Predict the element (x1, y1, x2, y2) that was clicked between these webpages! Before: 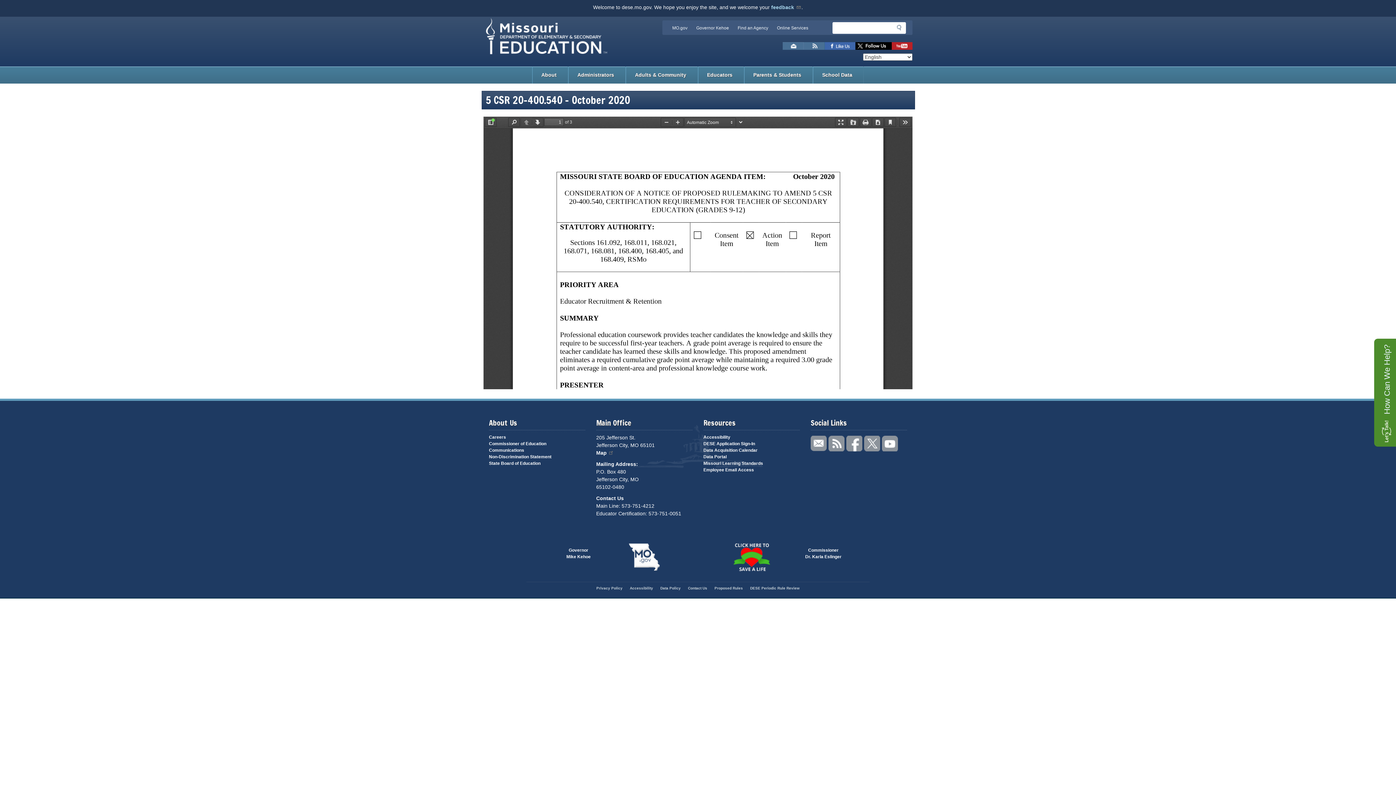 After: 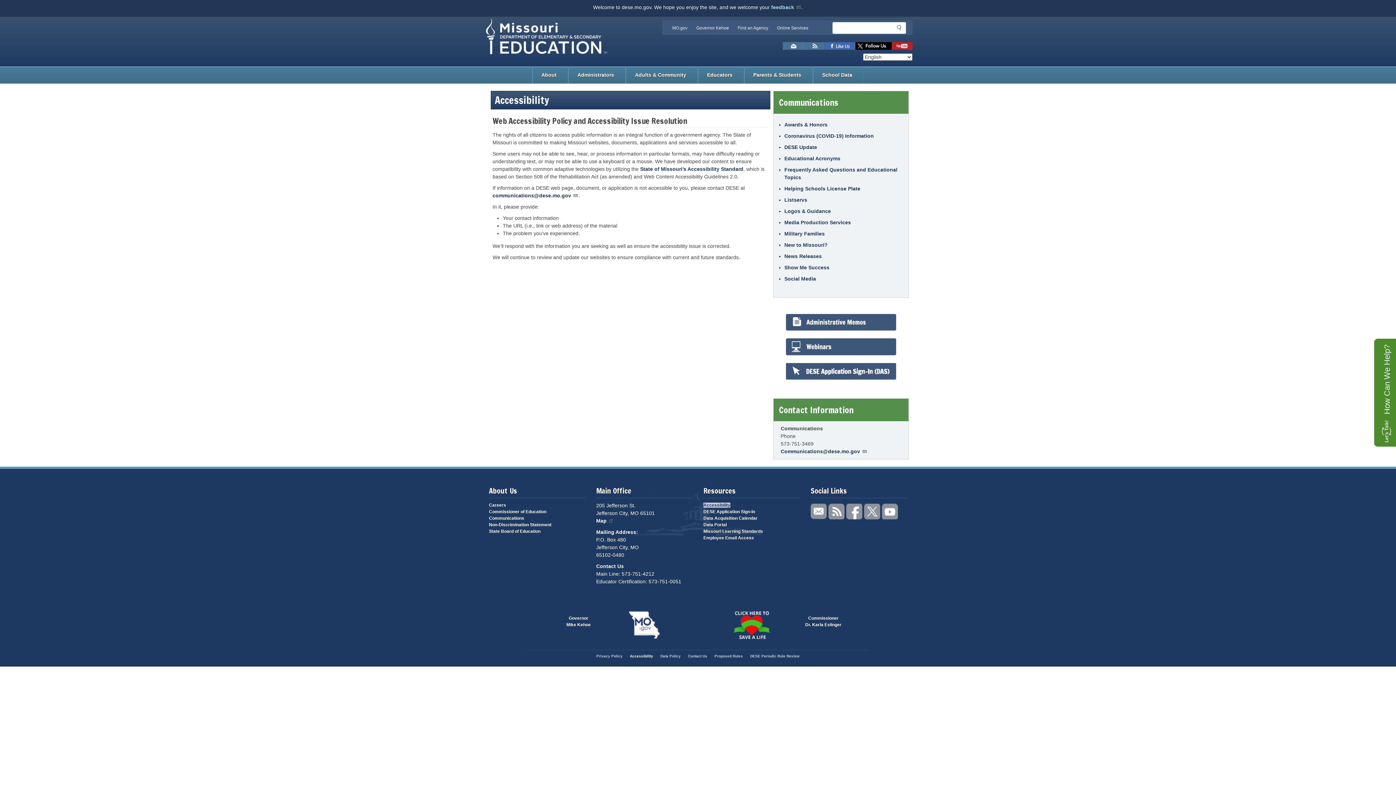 Action: bbox: (630, 586, 653, 590) label: Accessibility